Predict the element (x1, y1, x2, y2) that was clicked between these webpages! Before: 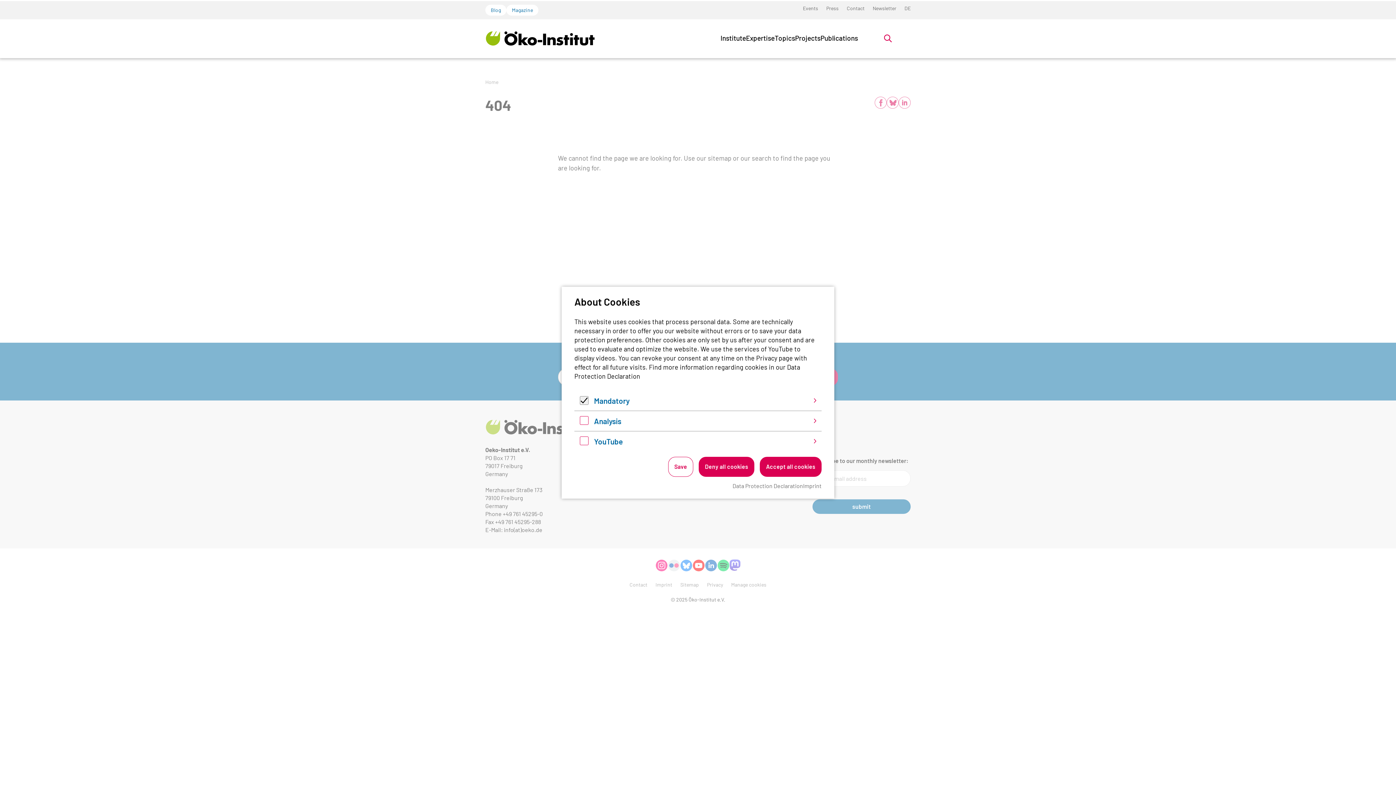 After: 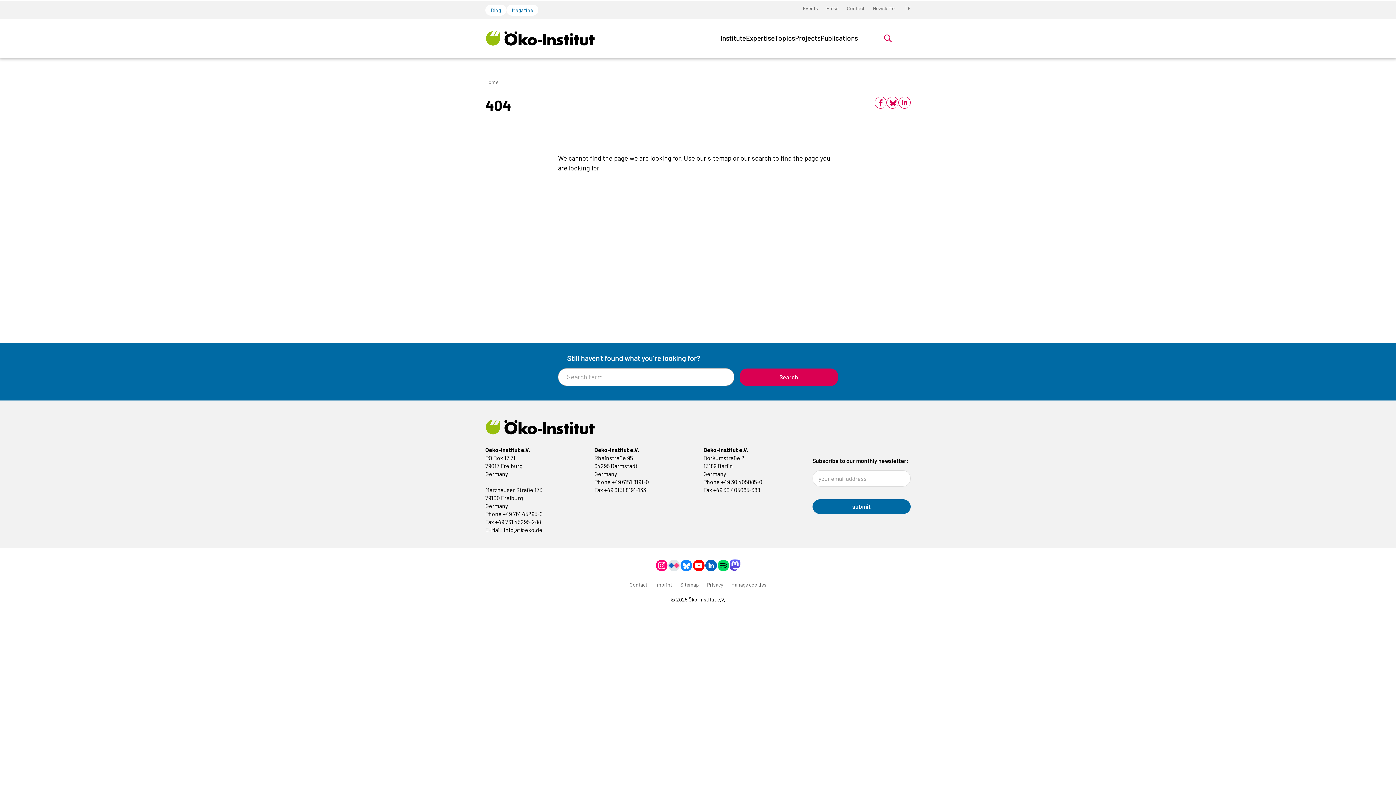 Action: bbox: (668, 456, 693, 476) label: Save